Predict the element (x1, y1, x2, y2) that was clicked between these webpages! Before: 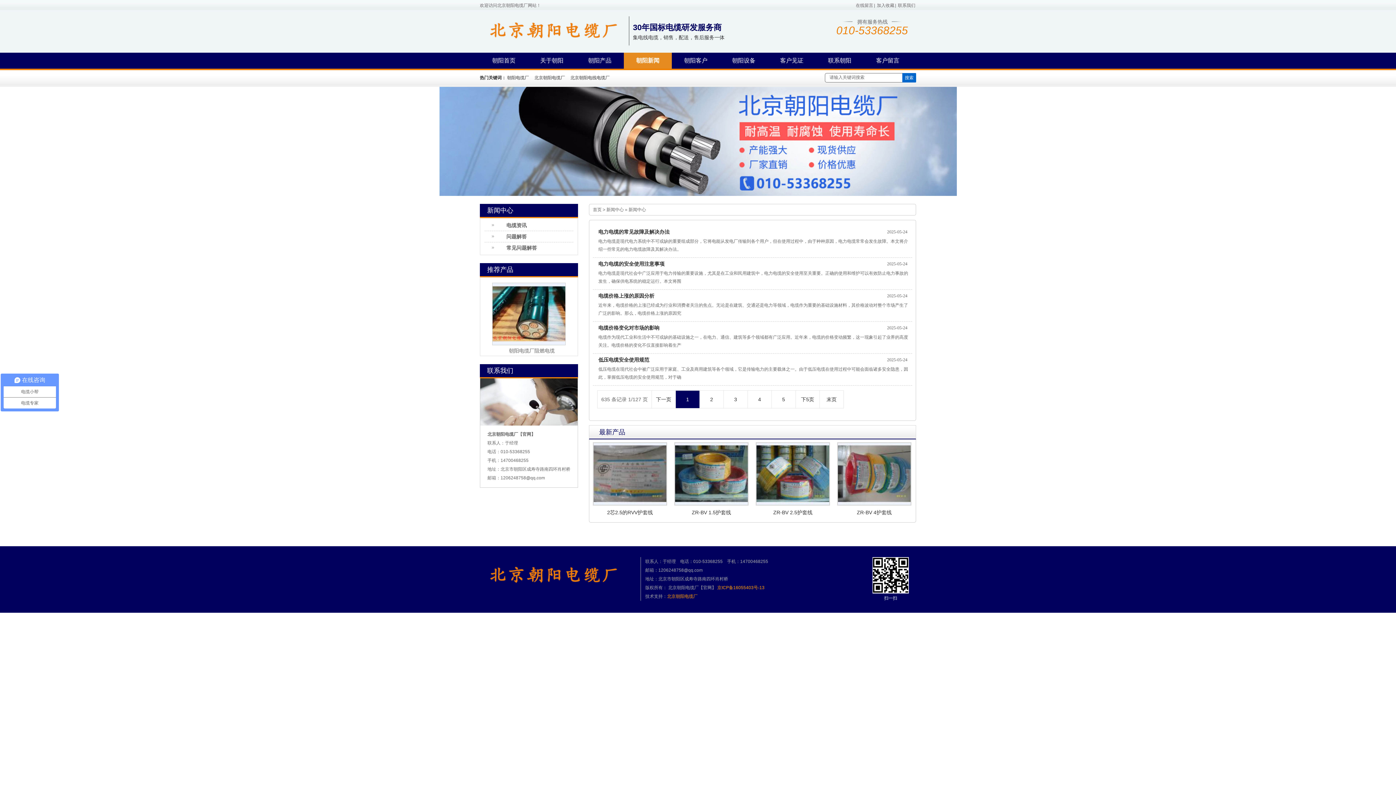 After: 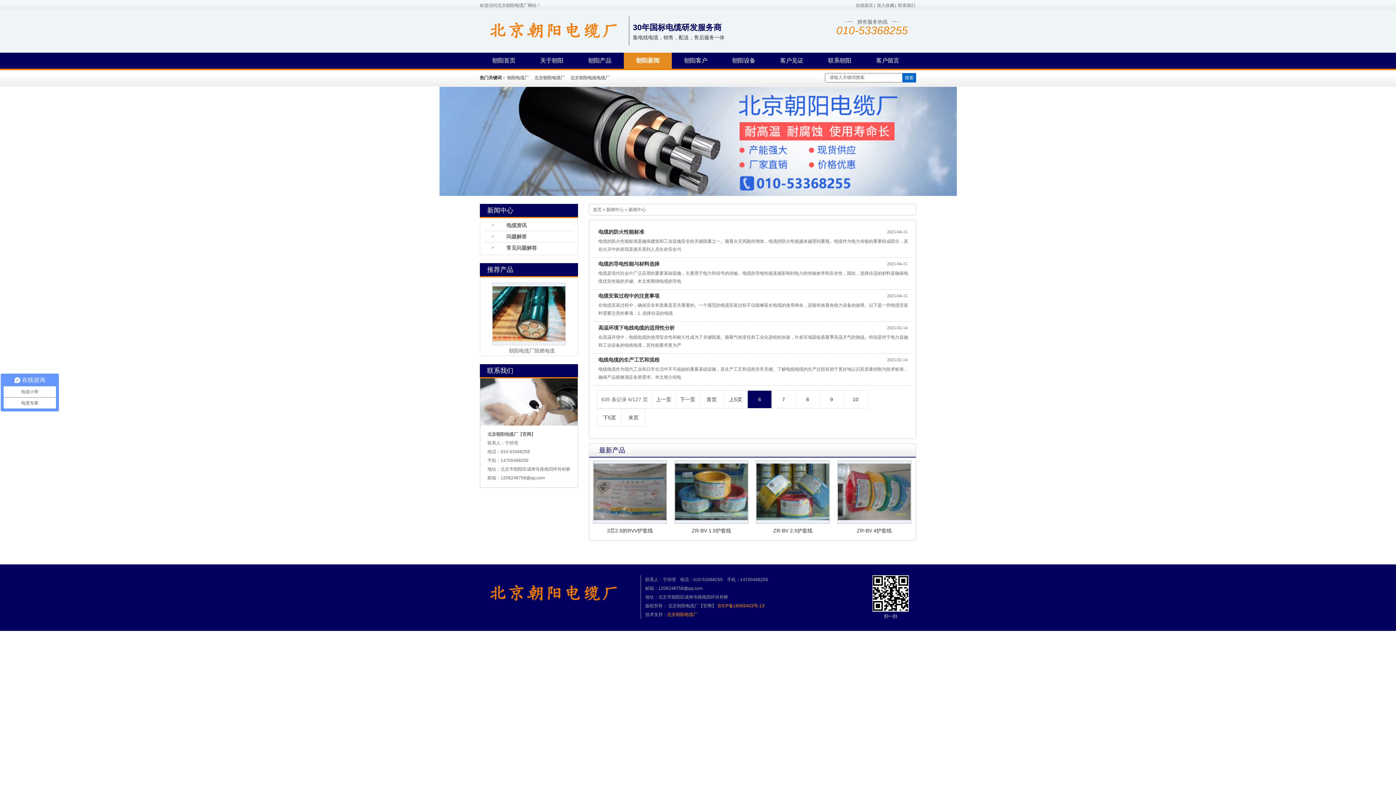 Action: bbox: (795, 390, 820, 408) label: 下5页